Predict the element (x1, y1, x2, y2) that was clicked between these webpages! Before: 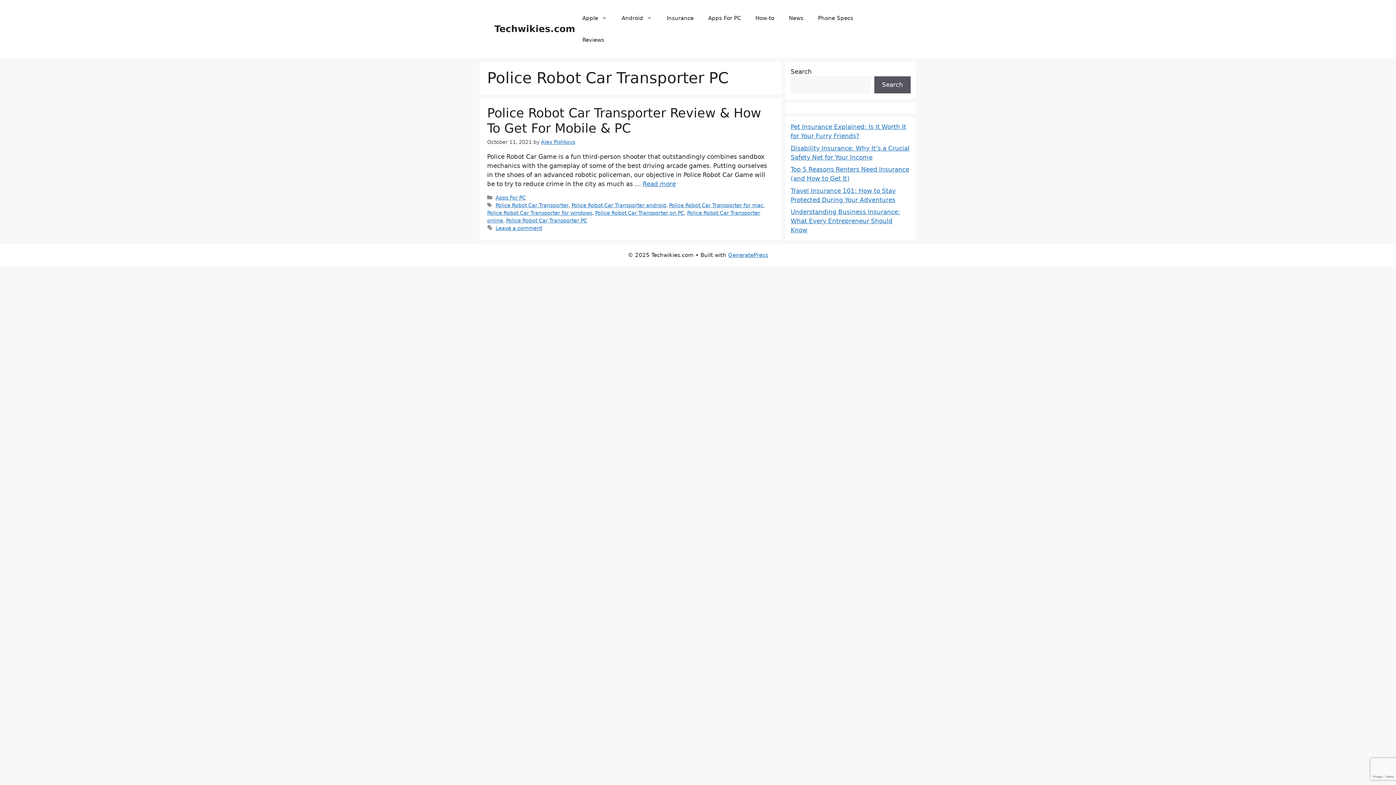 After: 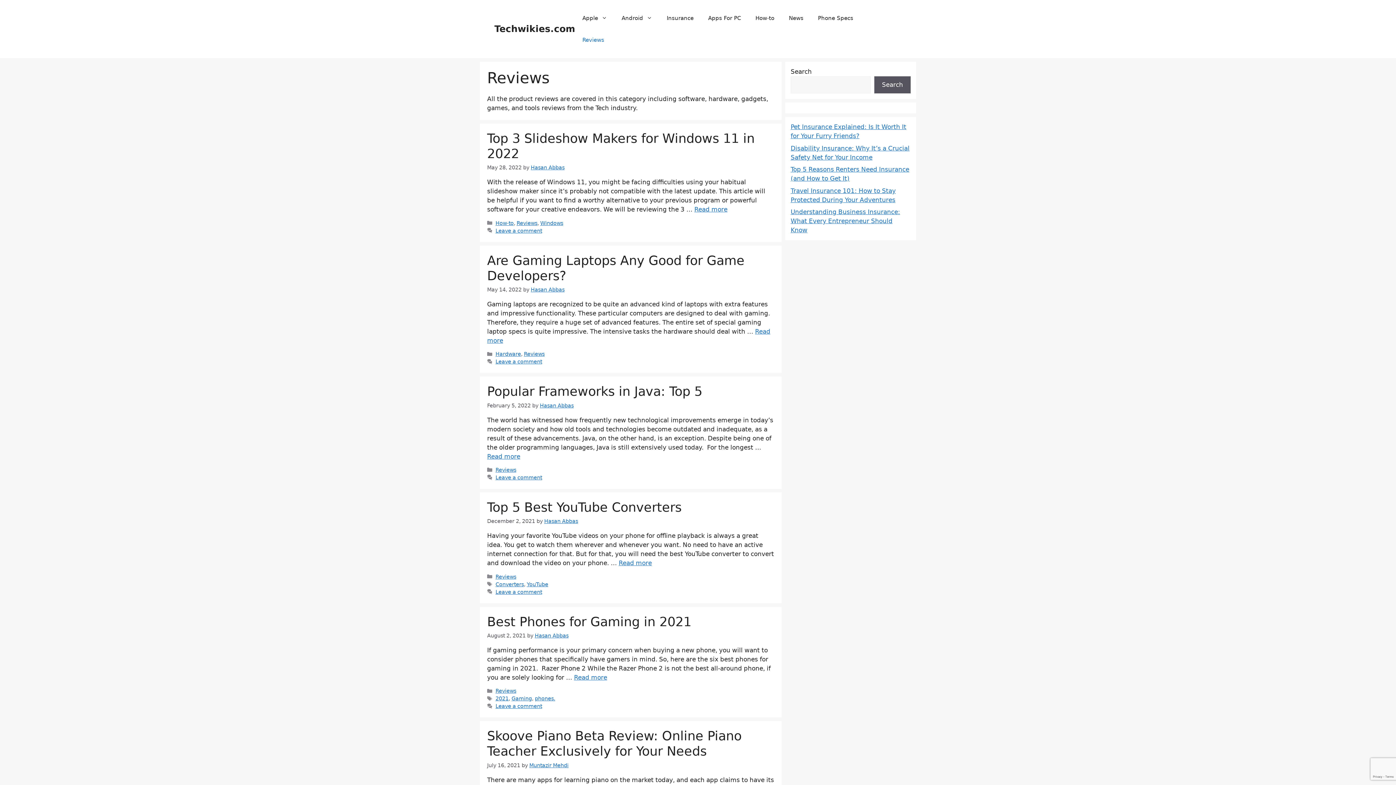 Action: bbox: (575, 29, 611, 50) label: Reviews